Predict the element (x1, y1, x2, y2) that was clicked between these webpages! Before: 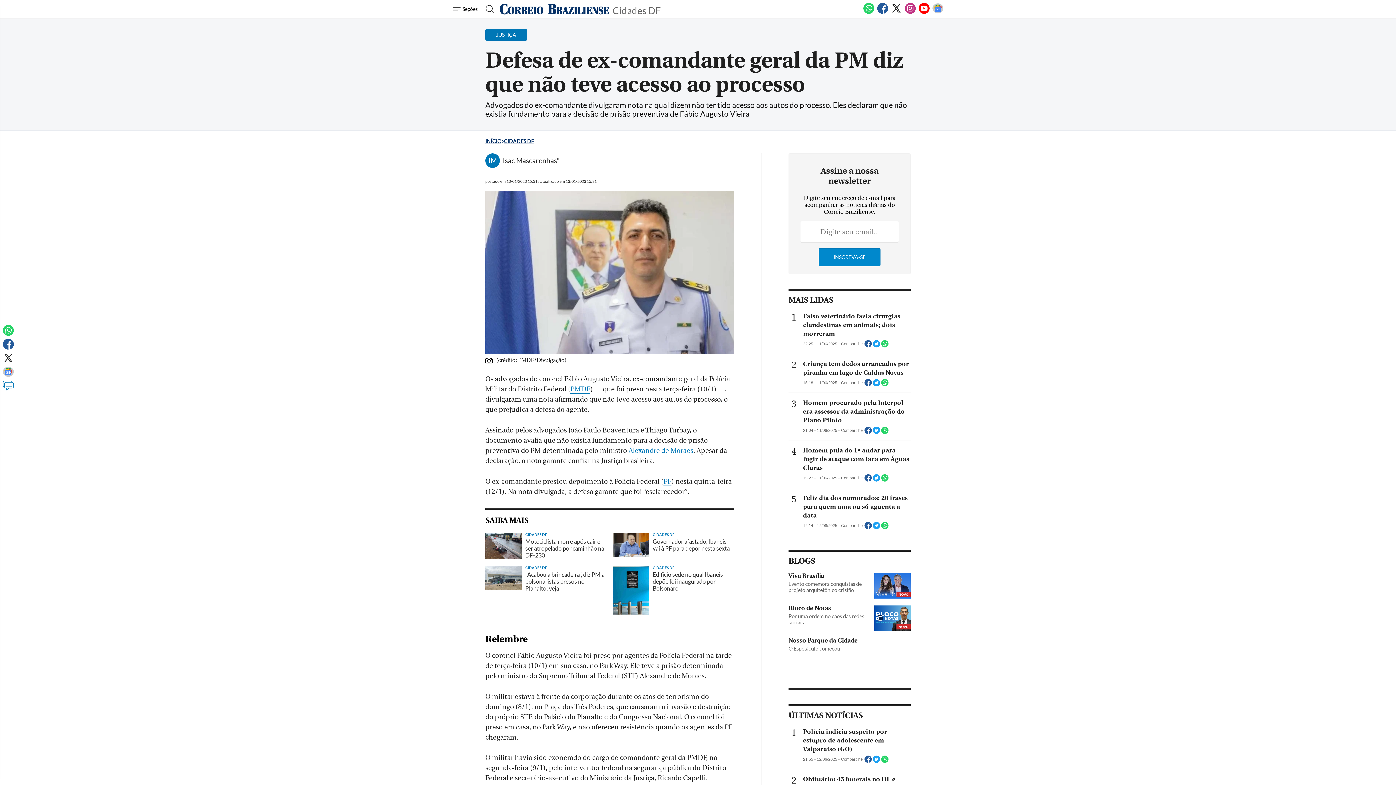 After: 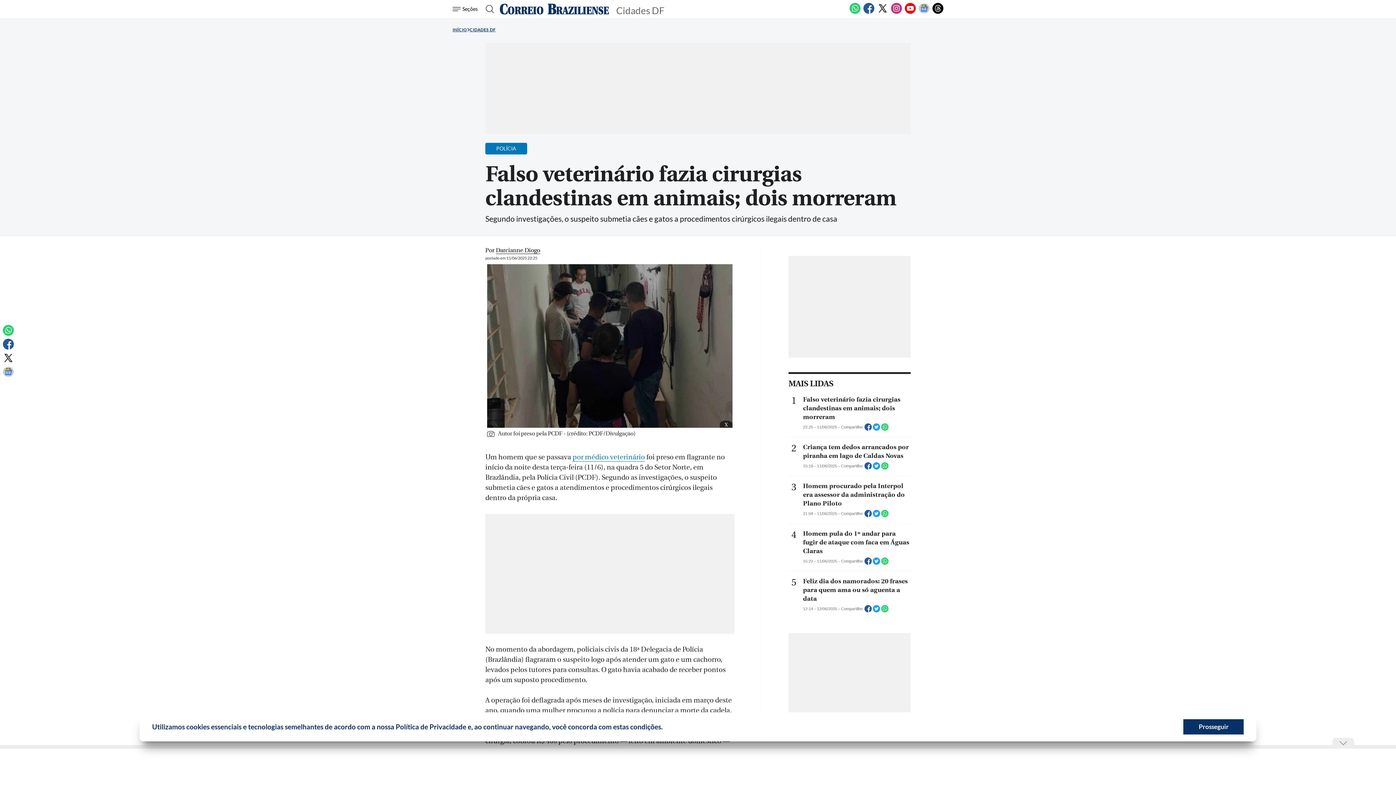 Action: label: Falso veterinário fazia cirurgias clandestinas em animais; dois morreram bbox: (803, 312, 910, 338)